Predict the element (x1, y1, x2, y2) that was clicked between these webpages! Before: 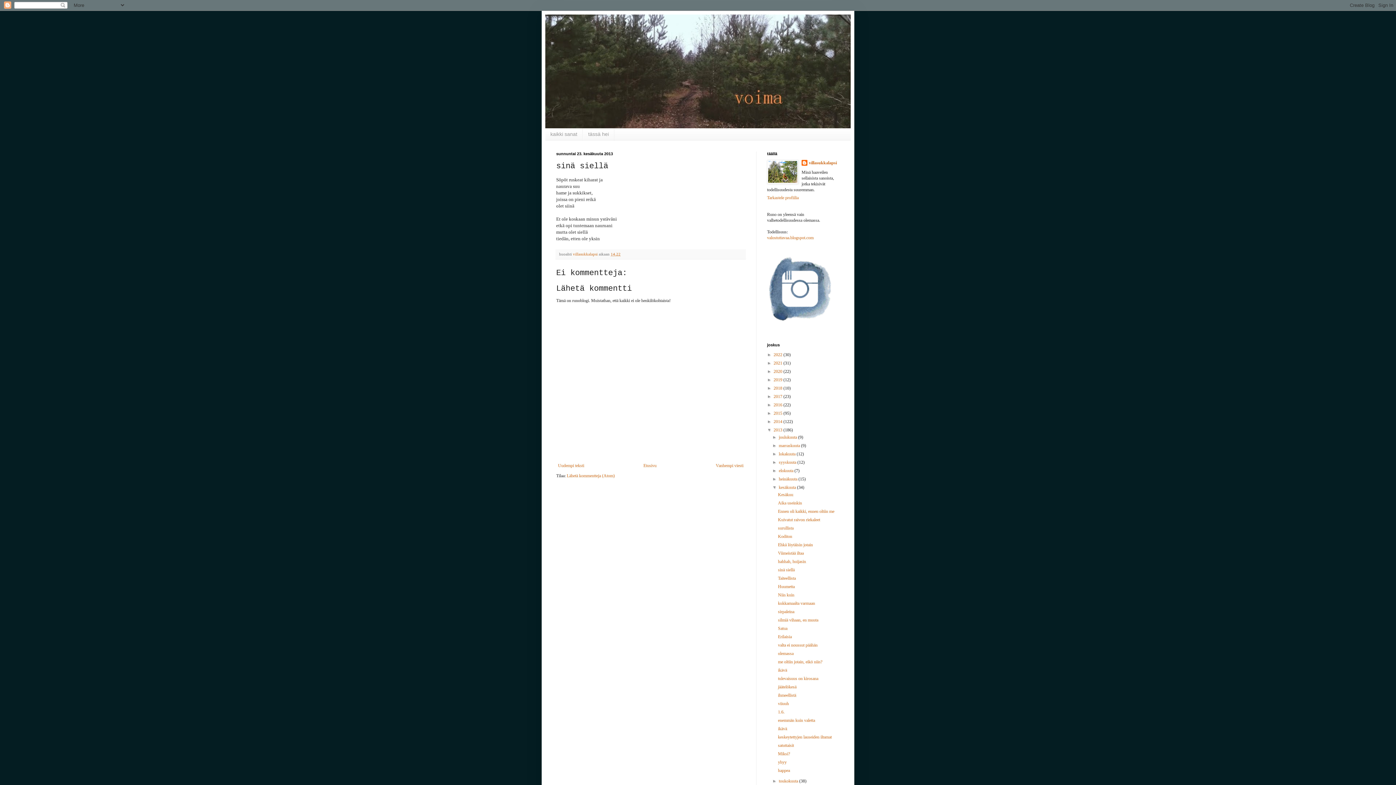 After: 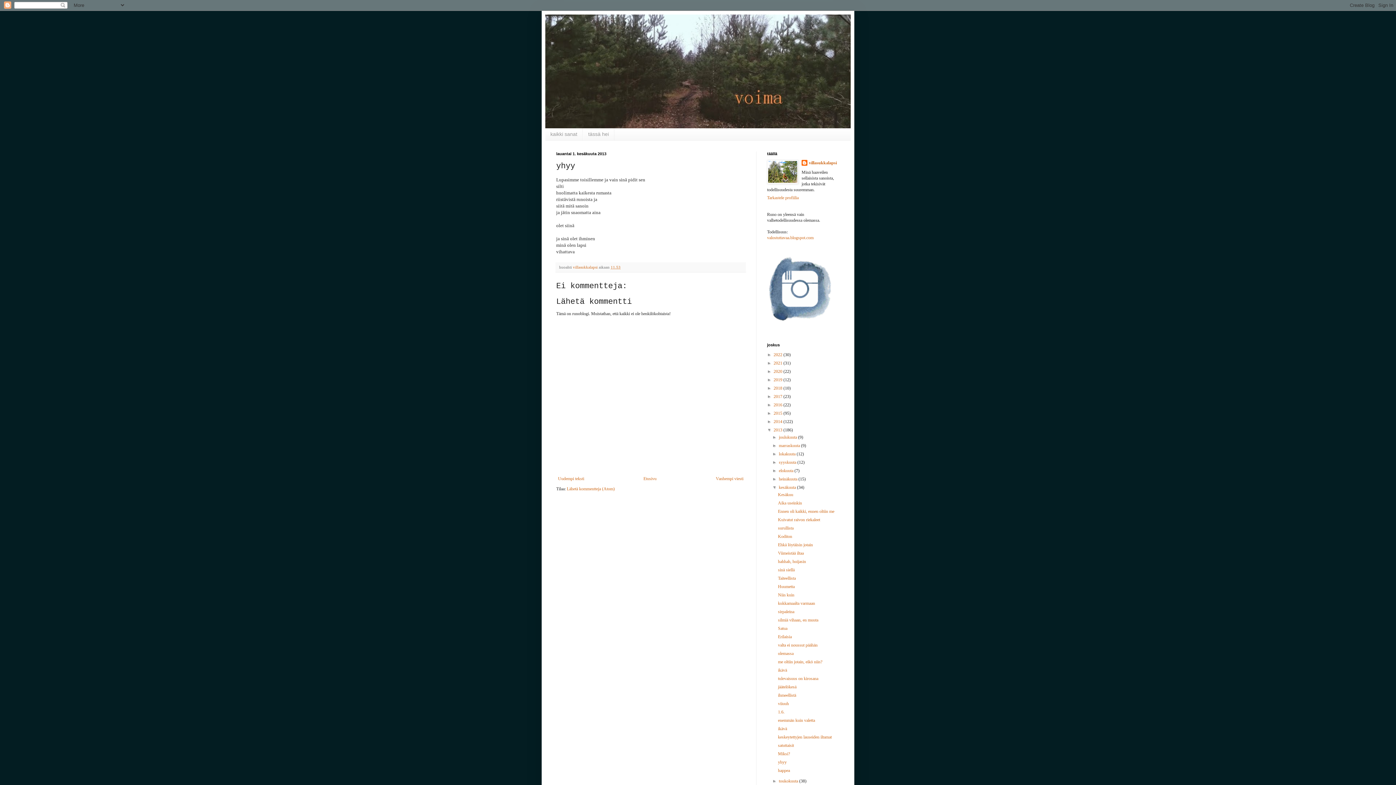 Action: label: yhyy bbox: (778, 759, 786, 765)